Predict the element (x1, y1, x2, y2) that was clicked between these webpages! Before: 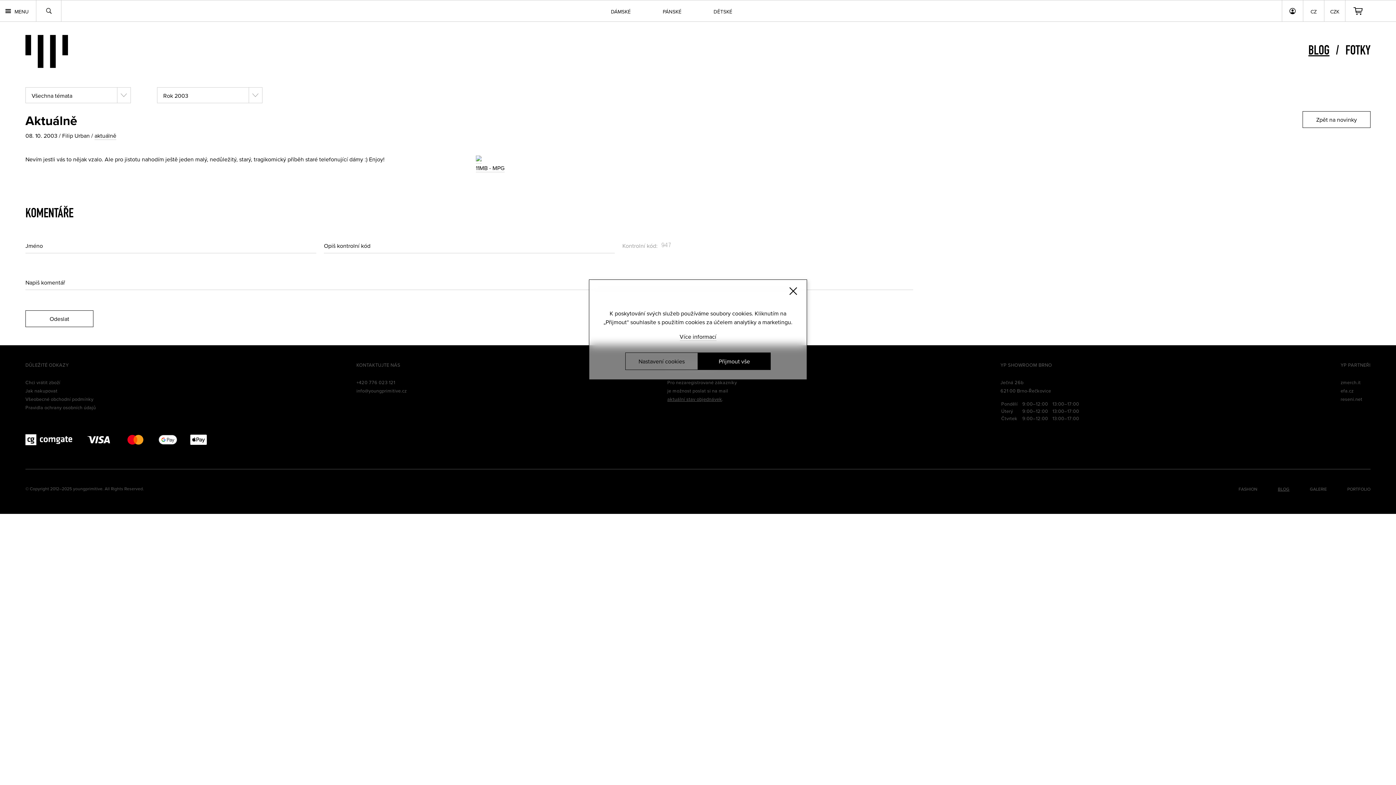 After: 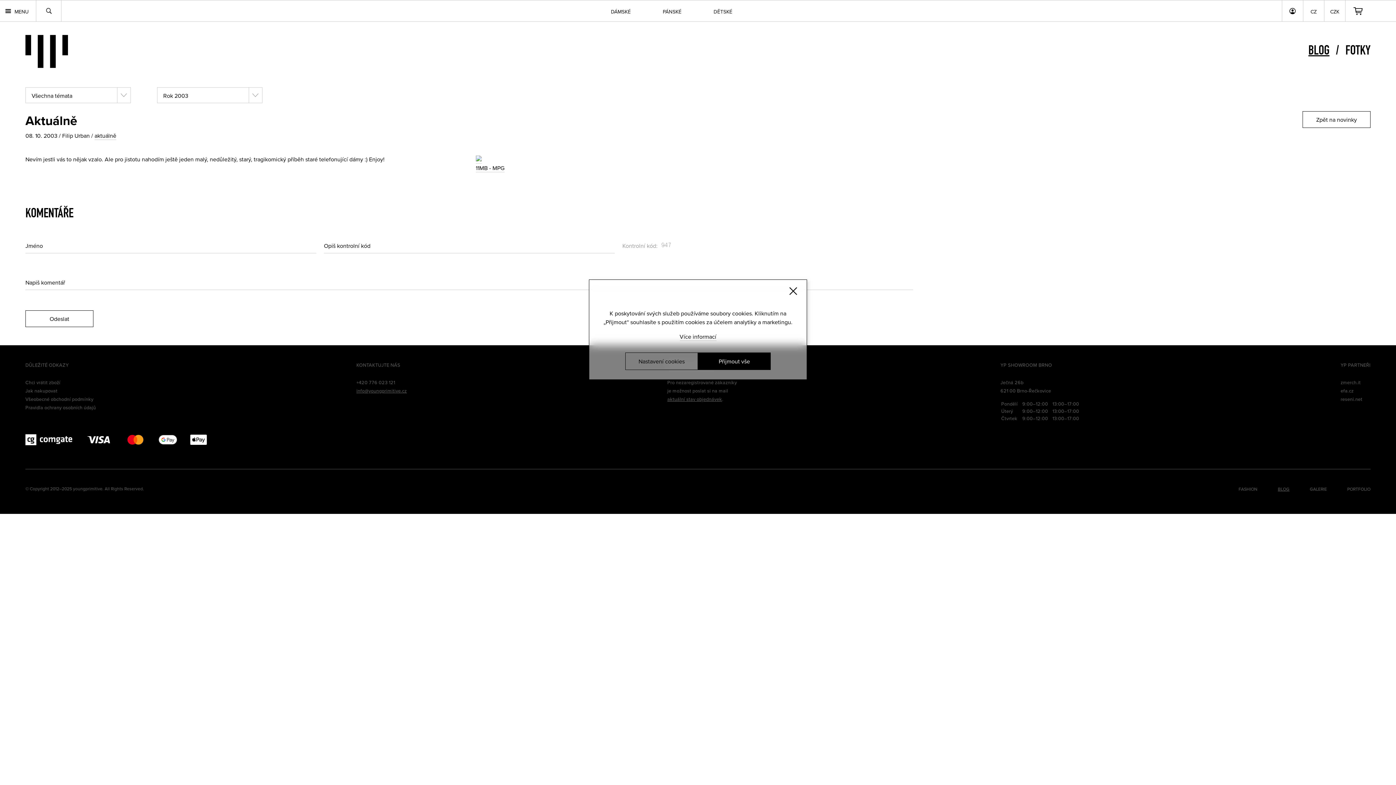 Action: bbox: (356, 387, 406, 394) label: info@youngprimitive.cz